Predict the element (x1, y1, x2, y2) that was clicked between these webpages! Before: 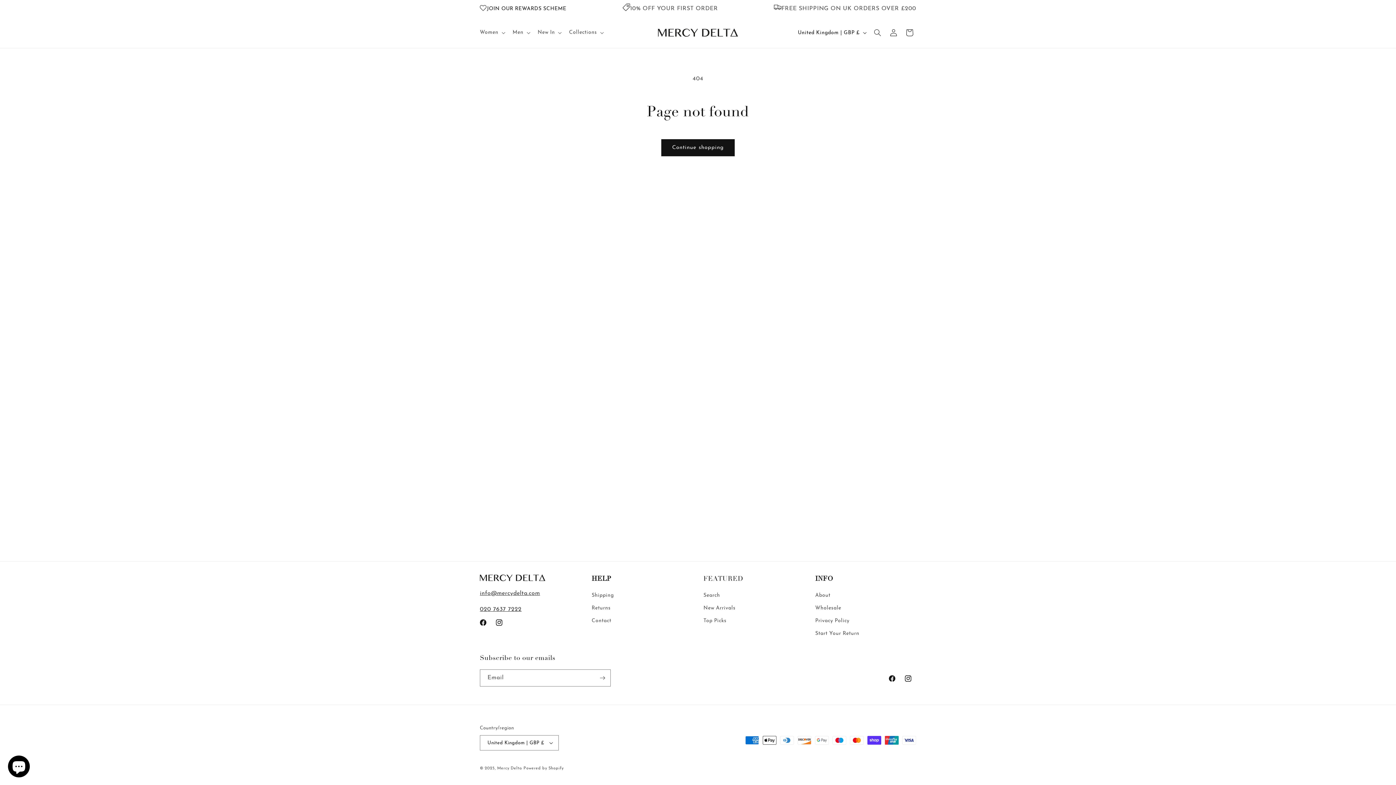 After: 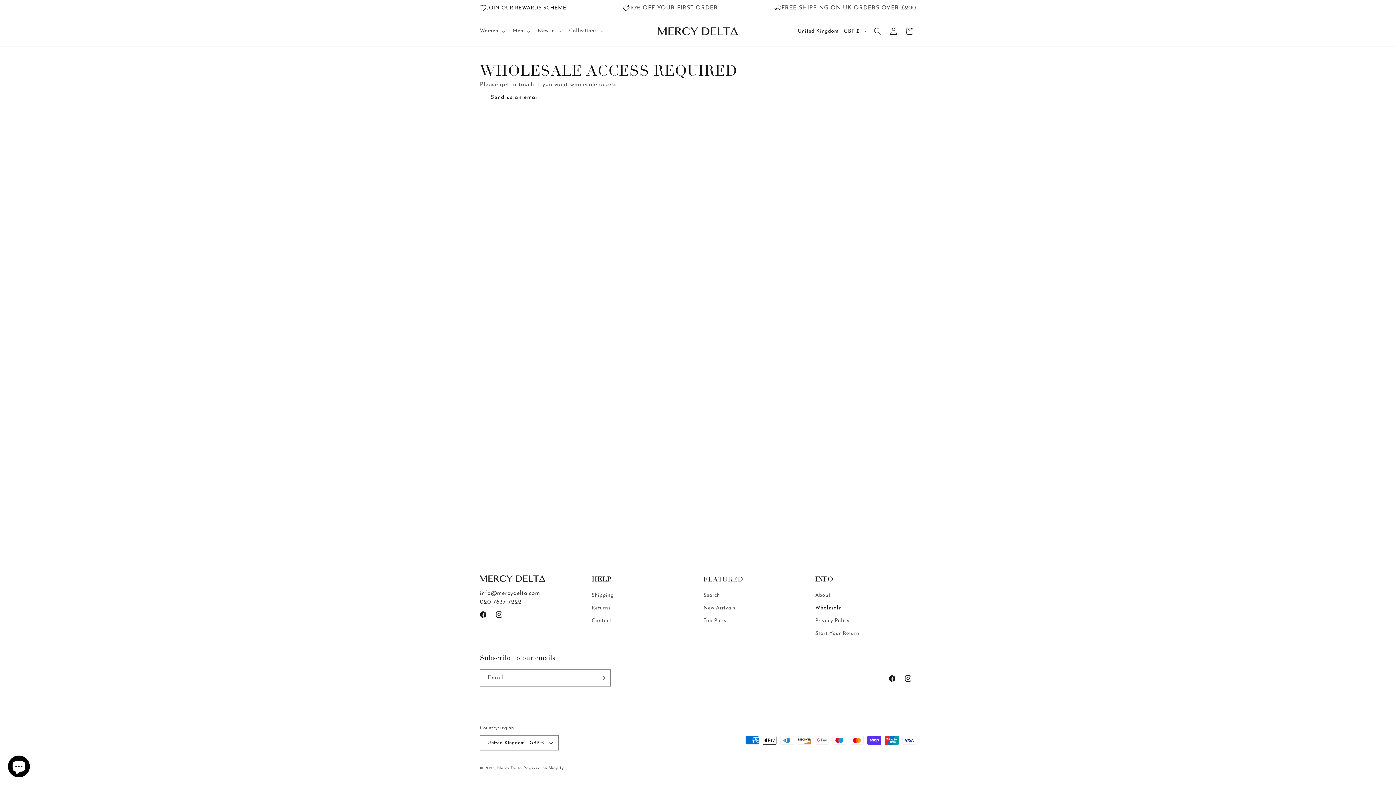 Action: bbox: (815, 602, 841, 614) label: Wholesale